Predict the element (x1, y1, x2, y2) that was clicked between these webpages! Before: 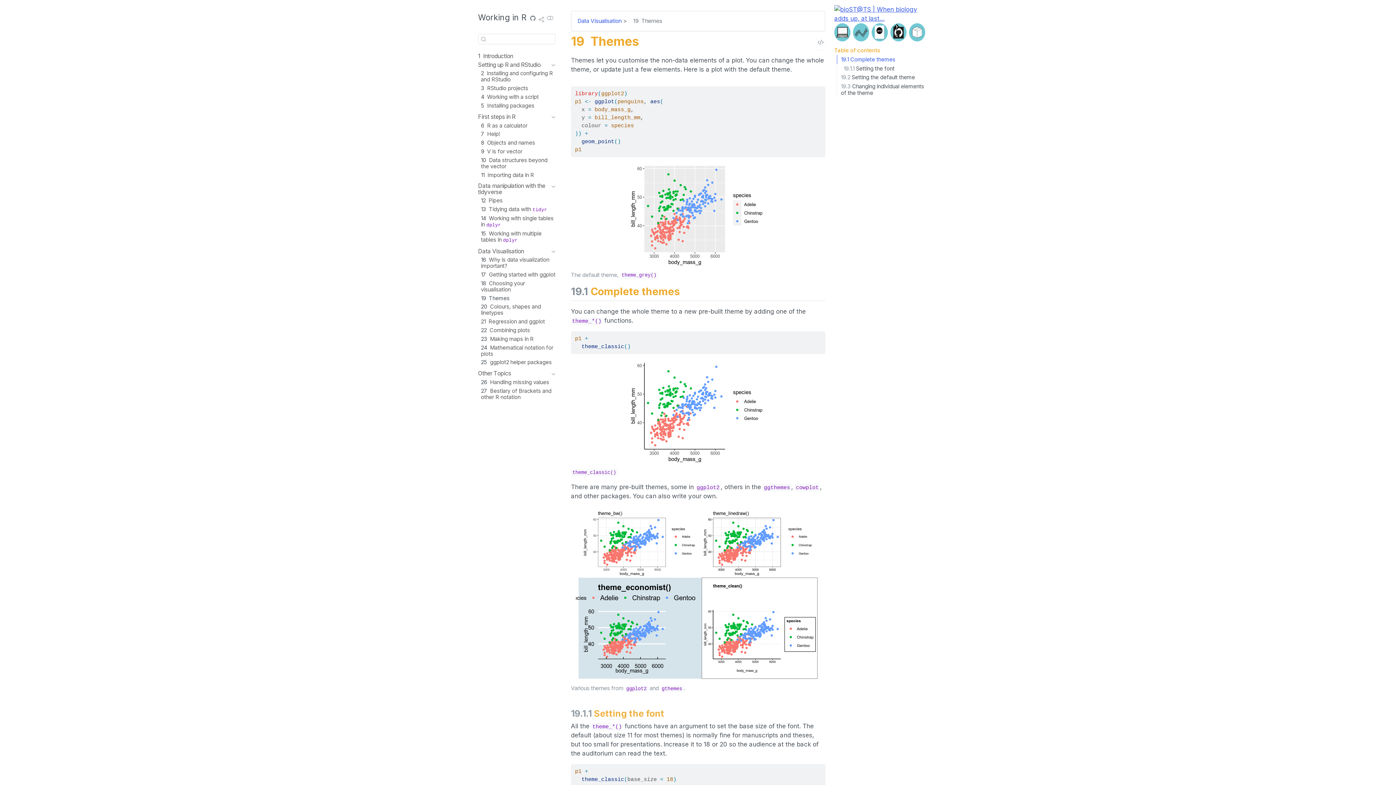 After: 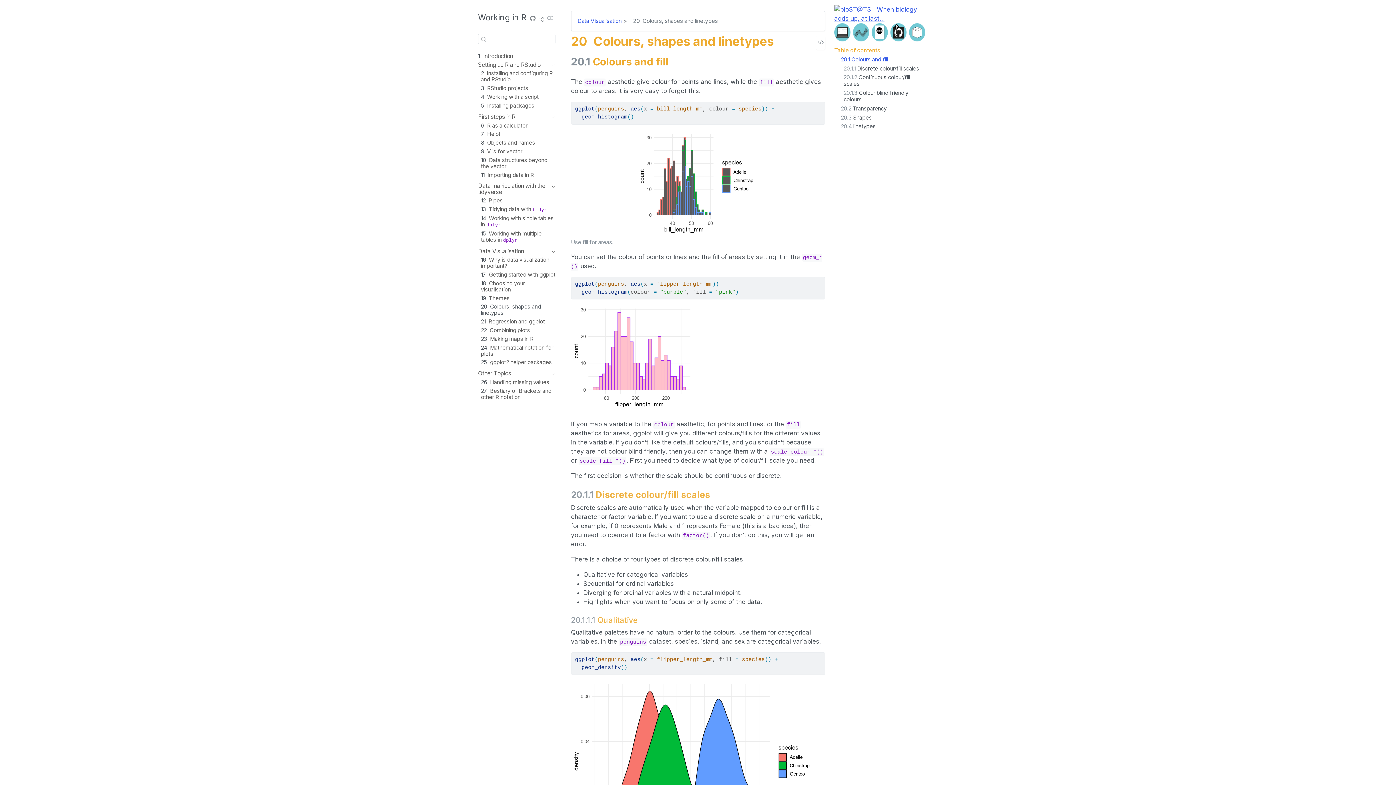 Action: bbox: (481, 304, 555, 316) label: 20  Colours, shapes and linetypes